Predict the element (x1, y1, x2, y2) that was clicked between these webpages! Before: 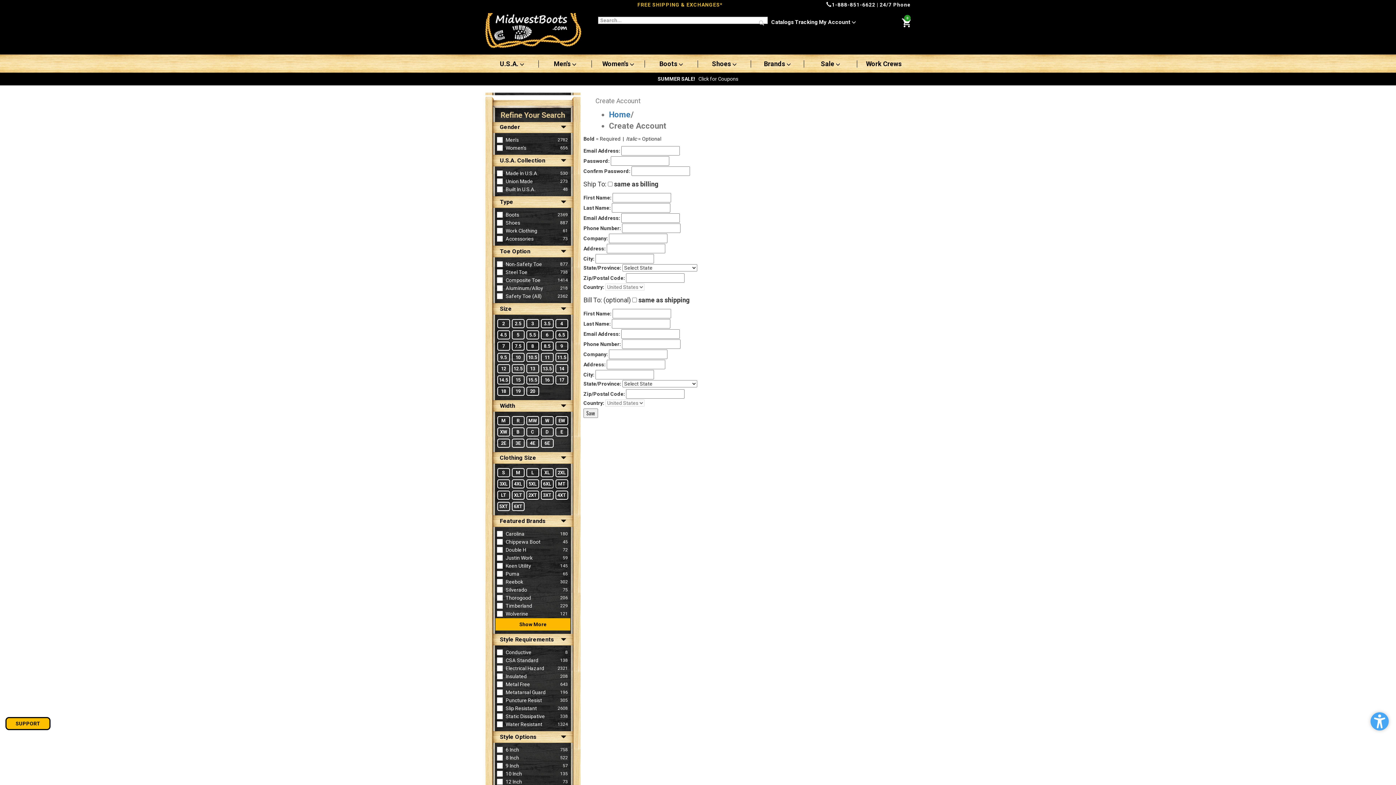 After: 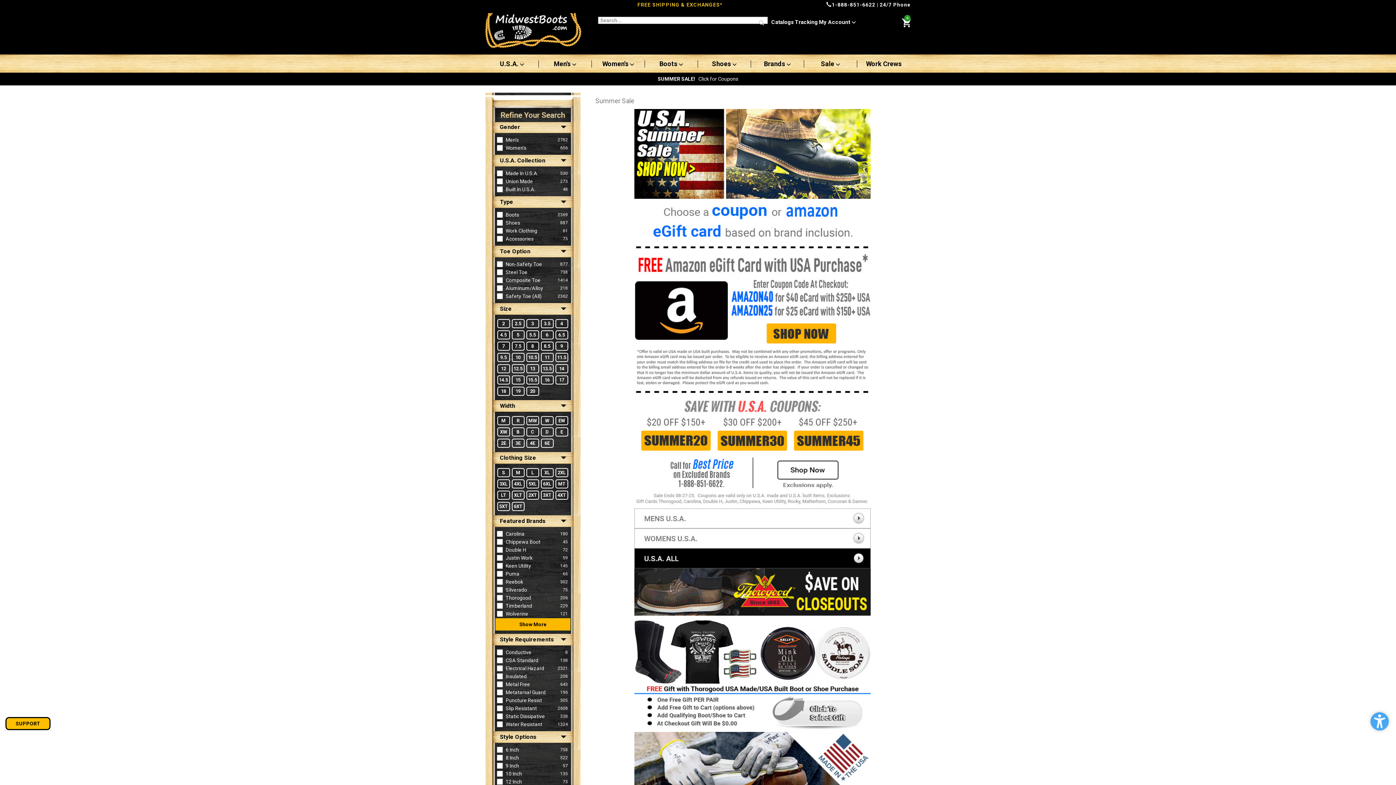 Action: bbox: (804, 60, 857, 67) label: Sale 